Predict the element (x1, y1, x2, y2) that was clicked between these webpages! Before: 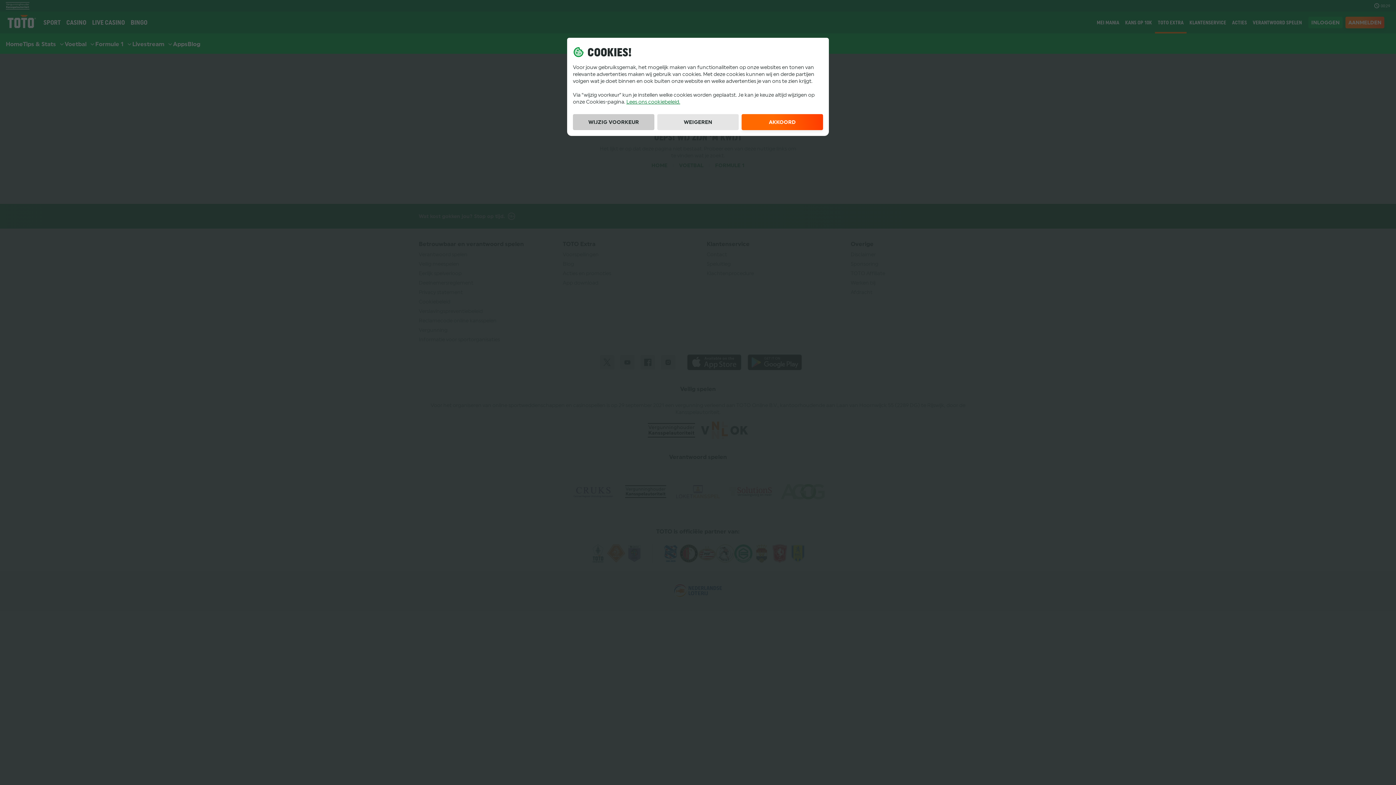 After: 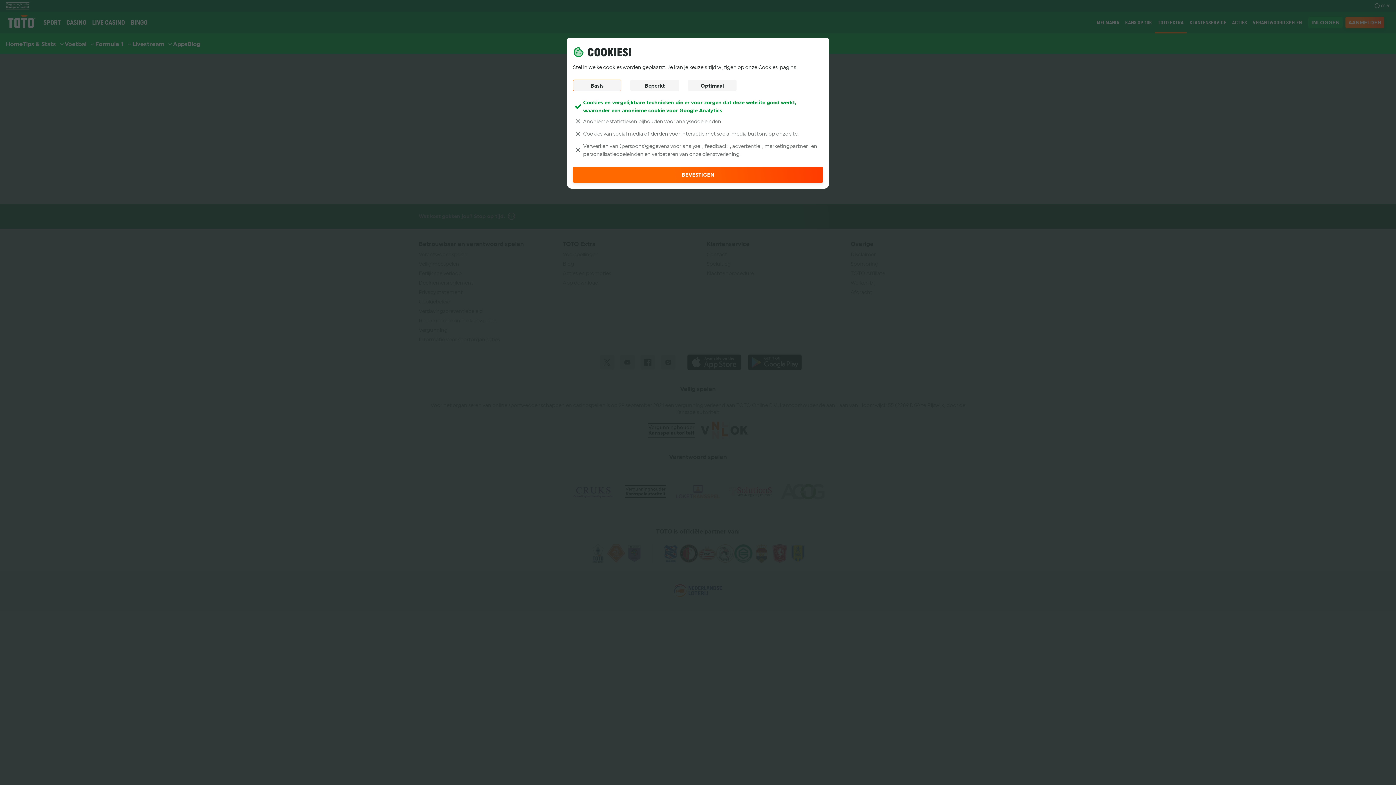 Action: label: WIJZIG VOORKEUR bbox: (573, 114, 654, 130)